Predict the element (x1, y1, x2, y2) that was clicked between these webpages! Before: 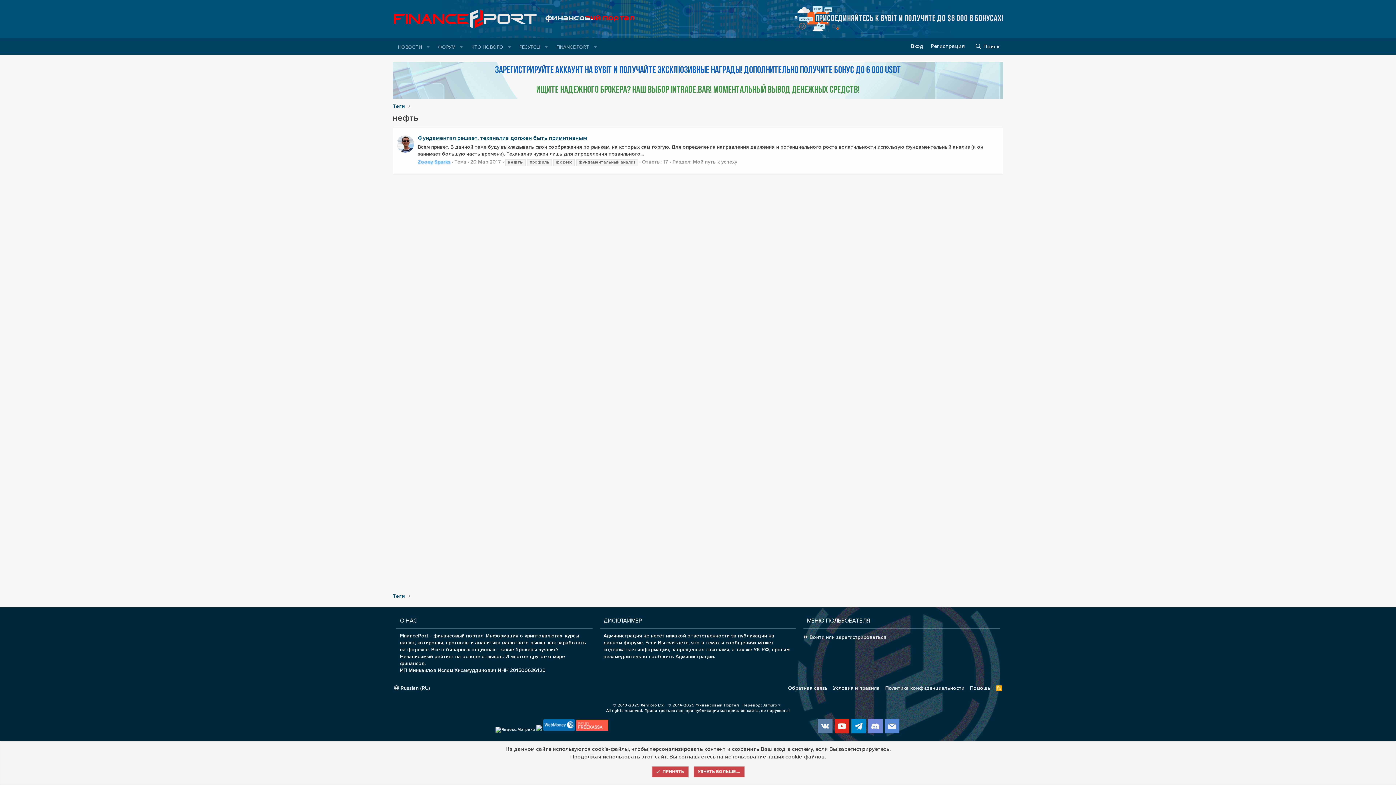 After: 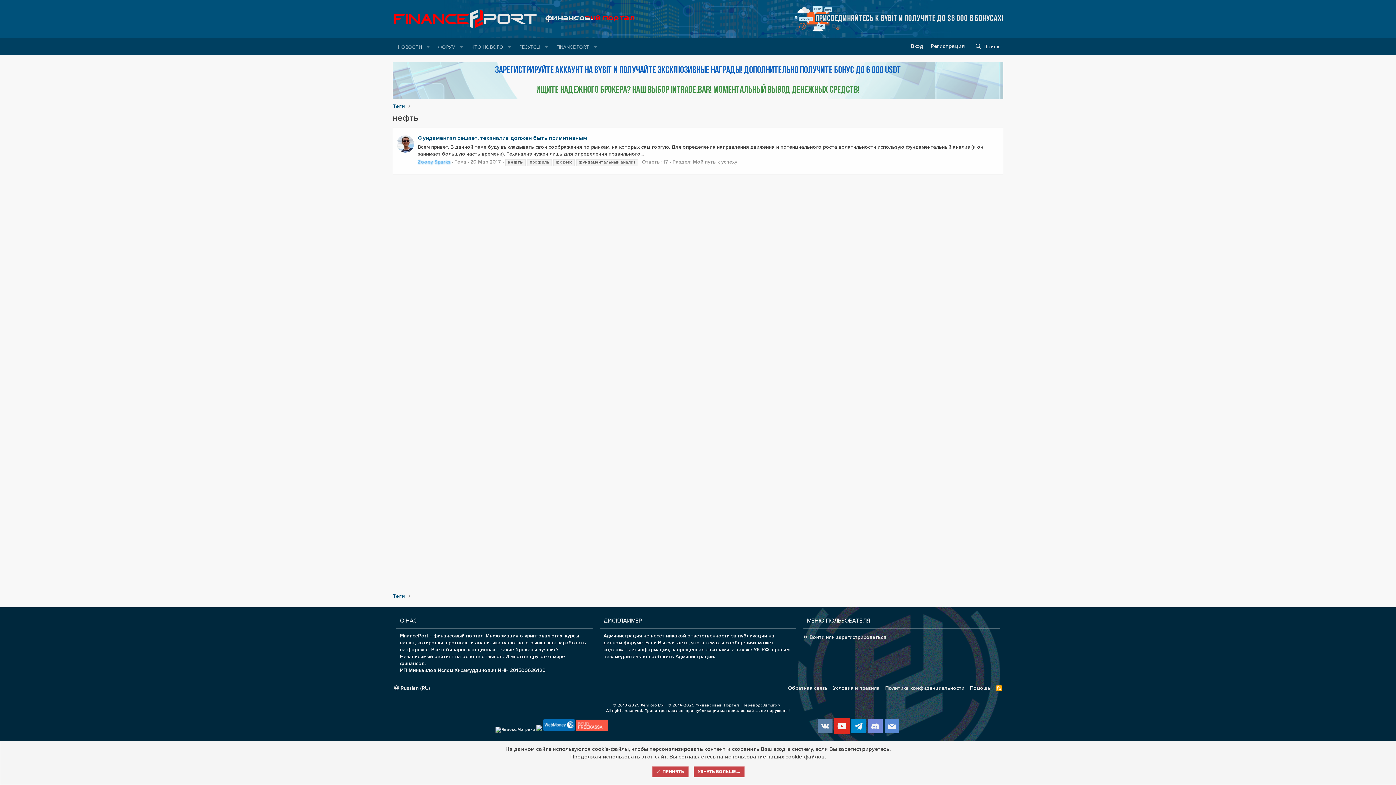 Action: bbox: (834, 719, 849, 733)